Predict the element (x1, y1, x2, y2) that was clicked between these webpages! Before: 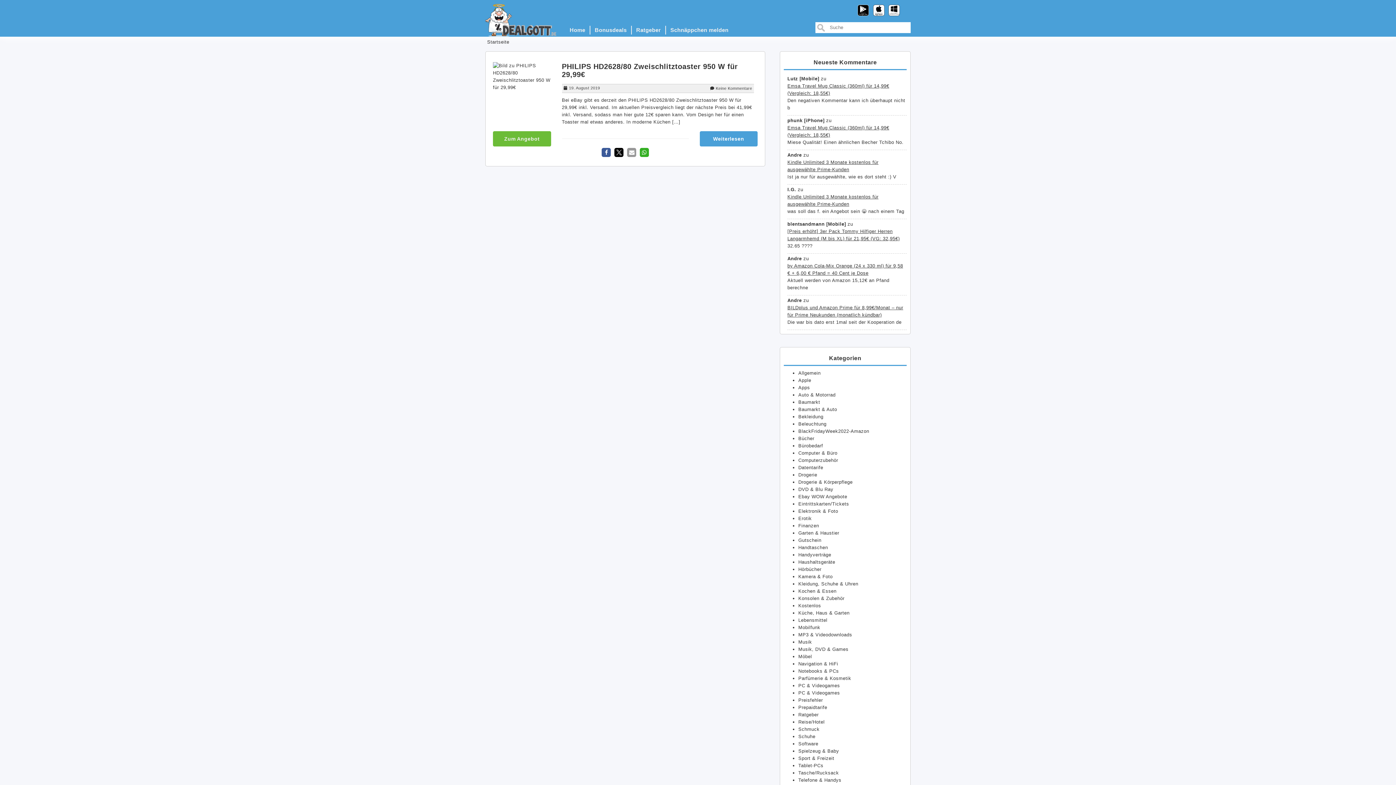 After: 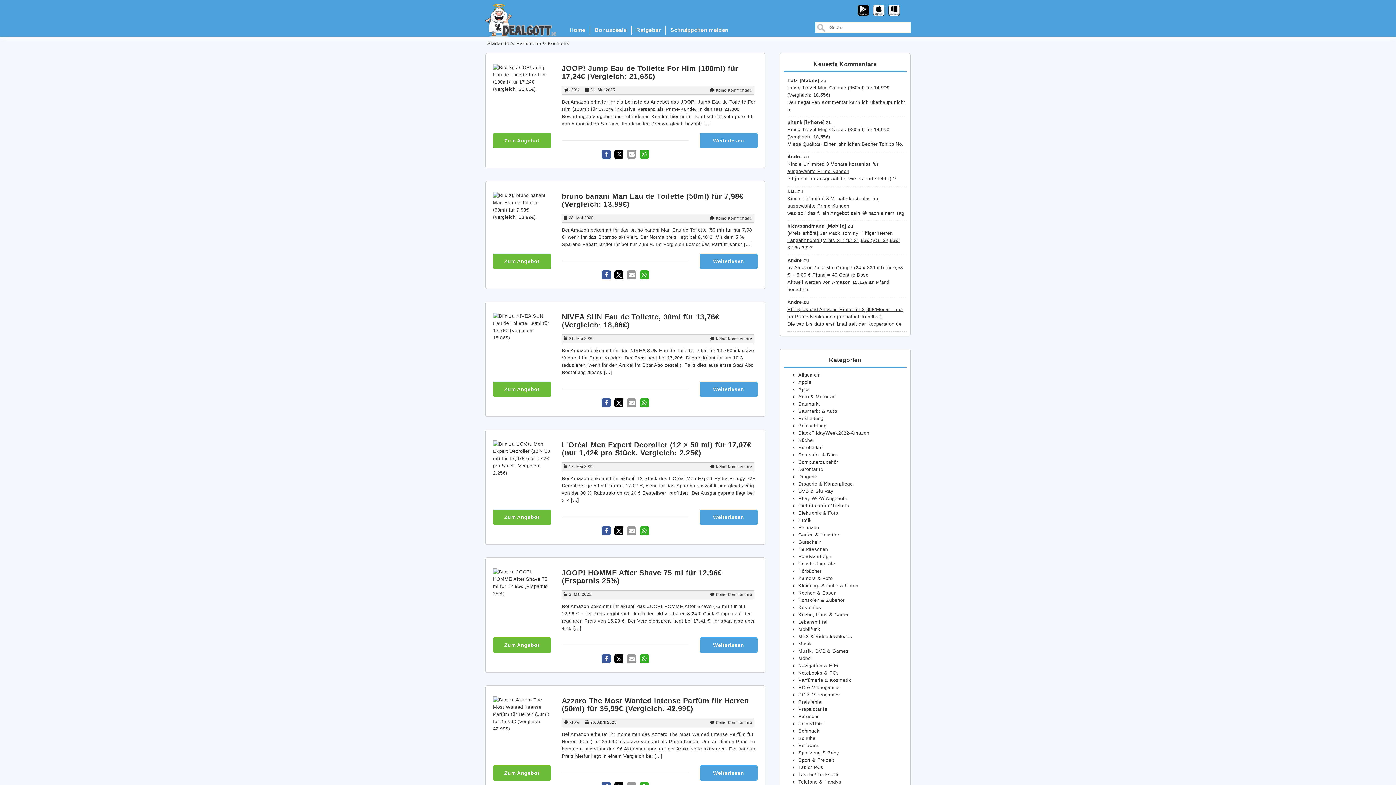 Action: label: Parfümerie & Kosmetik bbox: (798, 676, 851, 681)